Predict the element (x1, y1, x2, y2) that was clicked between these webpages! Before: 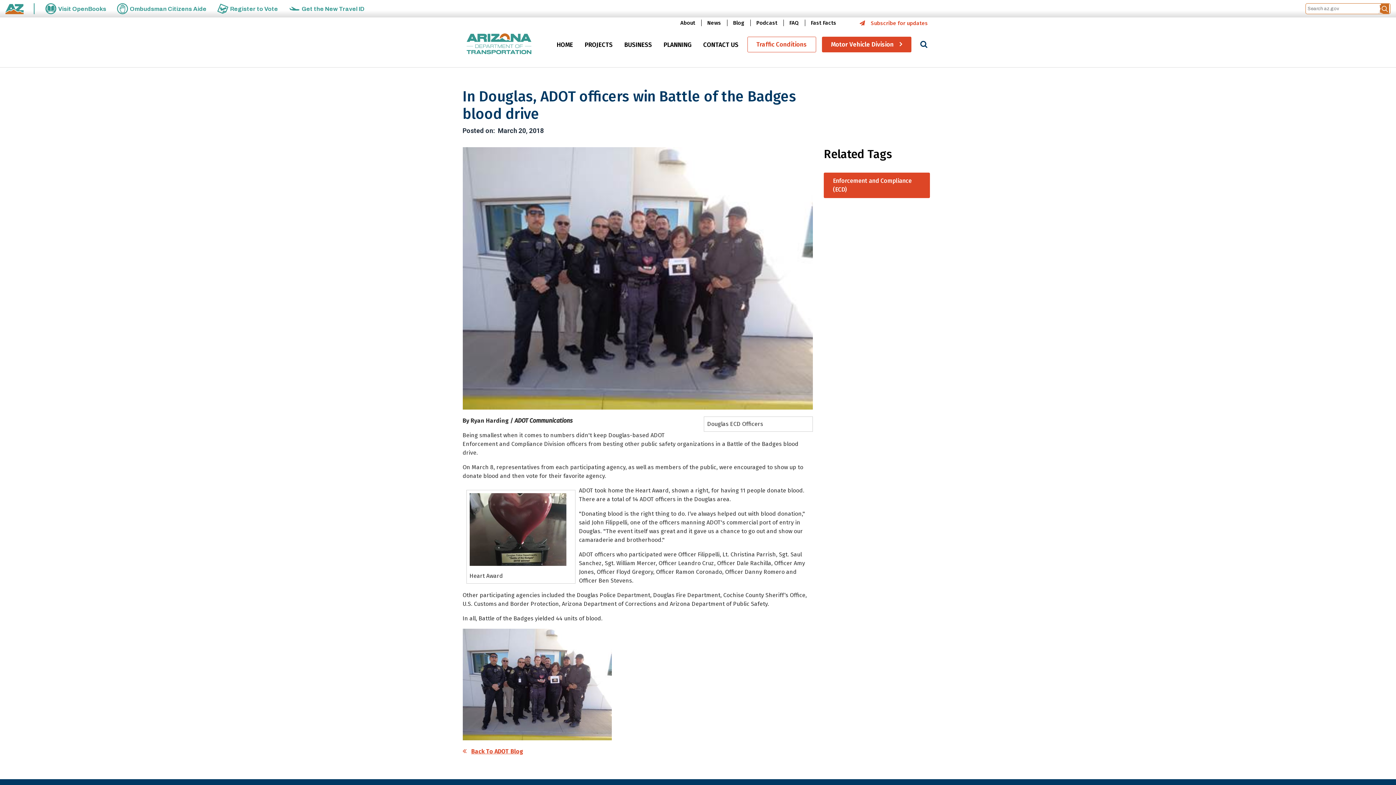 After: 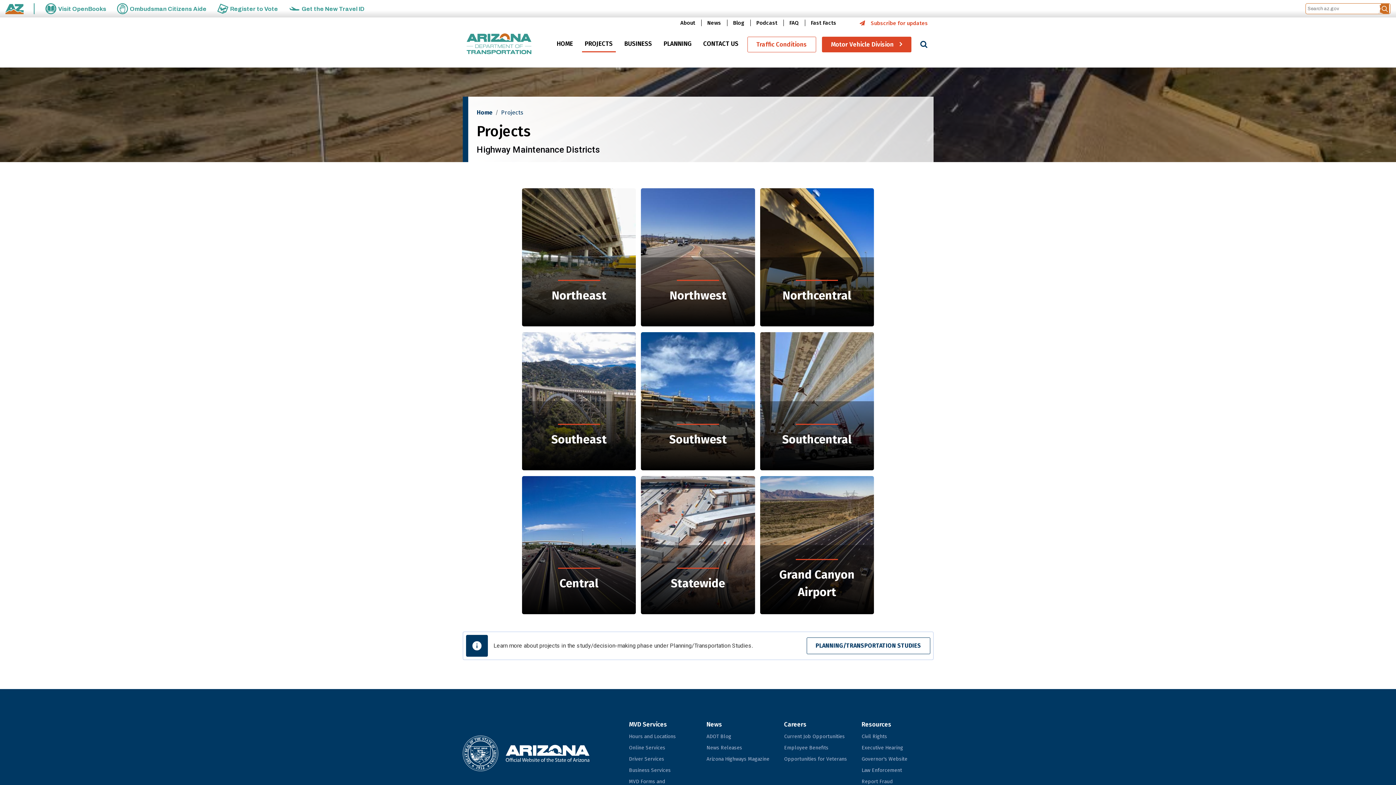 Action: bbox: (582, 37, 615, 52) label: PROJECTS